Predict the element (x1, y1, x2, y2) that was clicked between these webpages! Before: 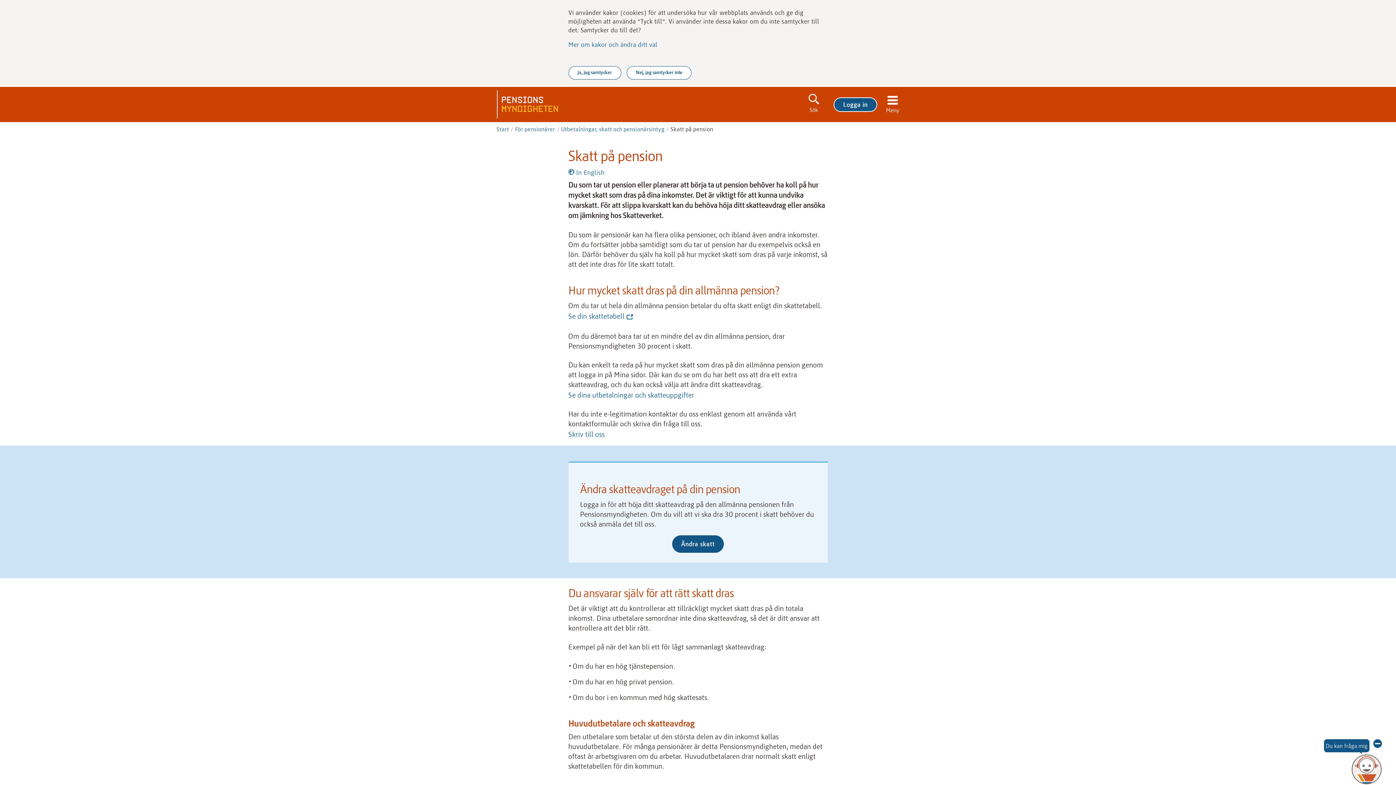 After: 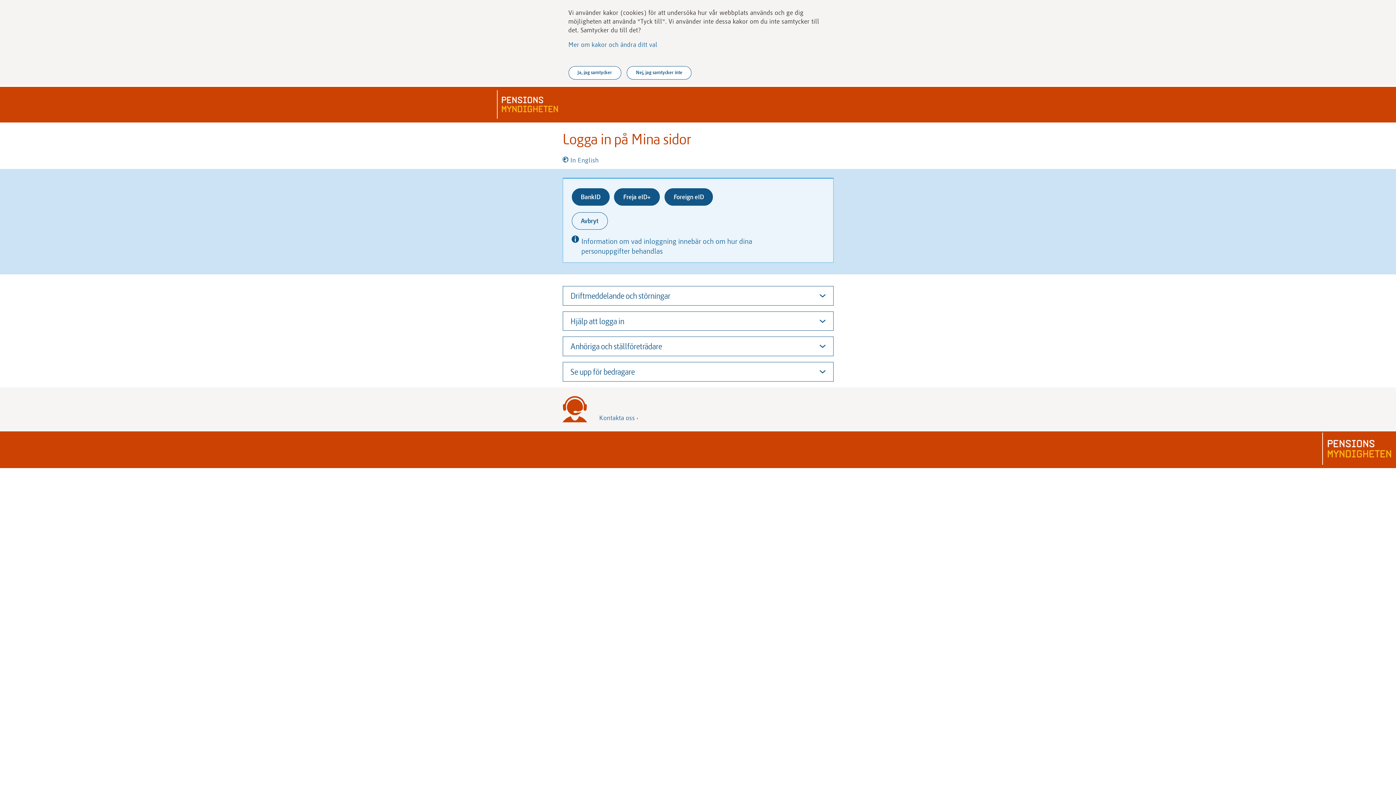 Action: bbox: (568, 390, 827, 400) label: Se dina utbetalningar och skatteuppgifter